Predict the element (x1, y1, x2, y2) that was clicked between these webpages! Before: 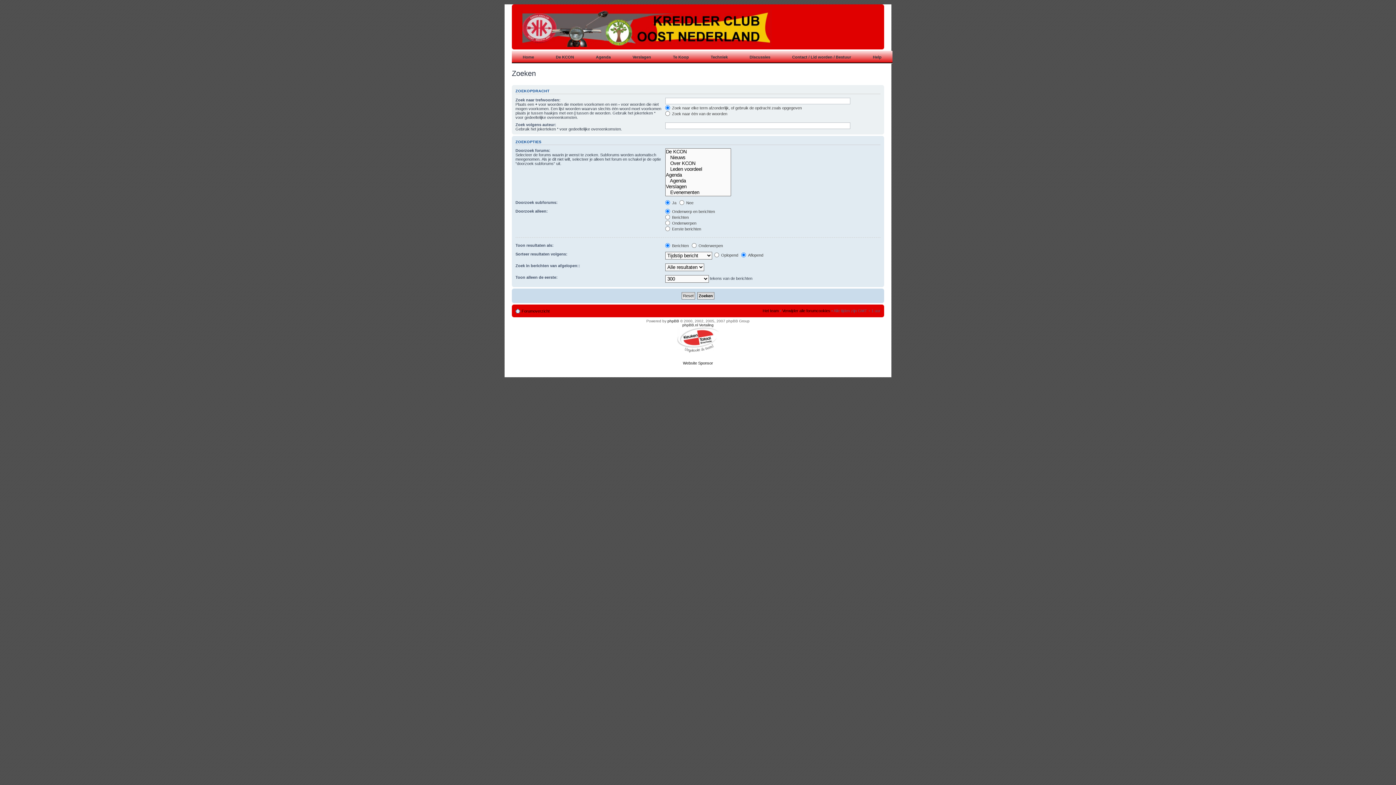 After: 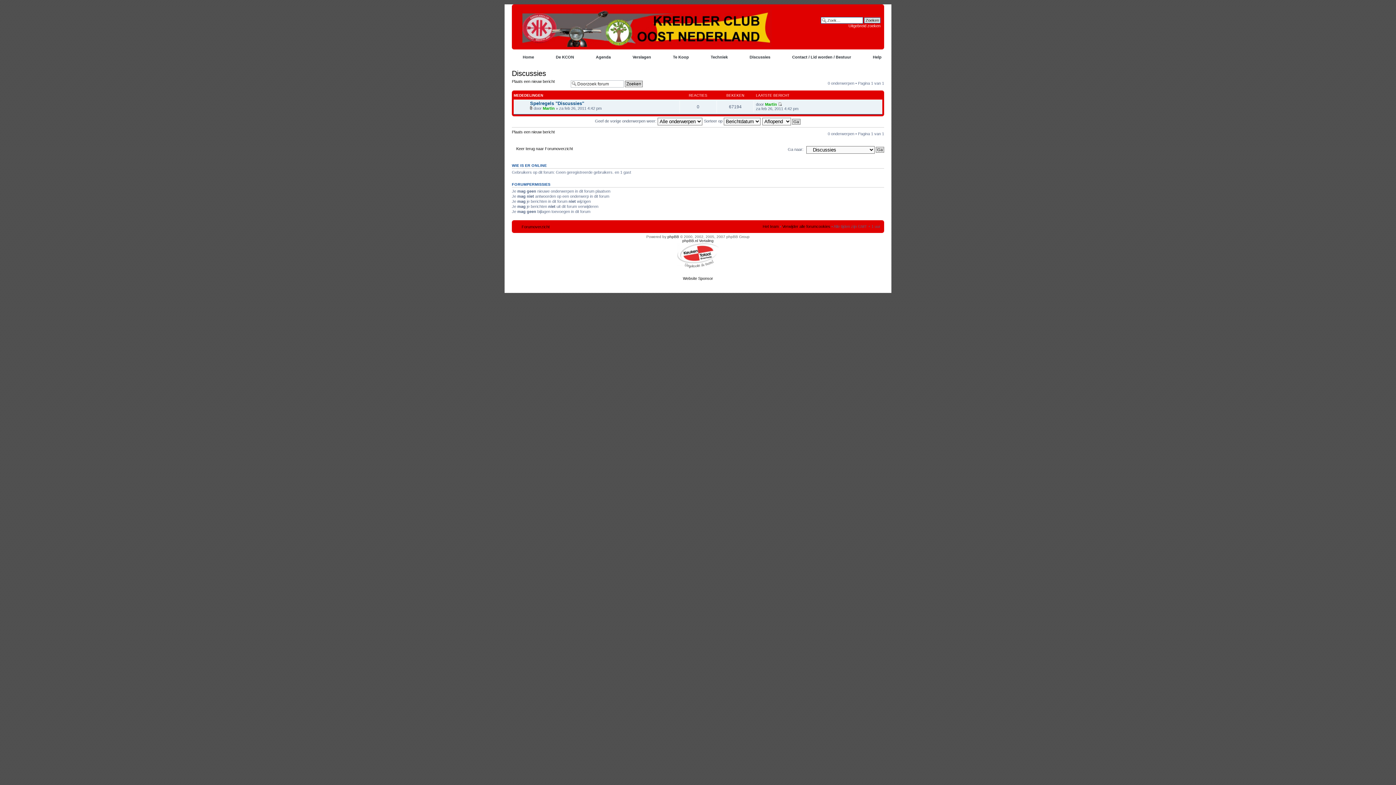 Action: label: Discussies bbox: (738, 50, 781, 63)